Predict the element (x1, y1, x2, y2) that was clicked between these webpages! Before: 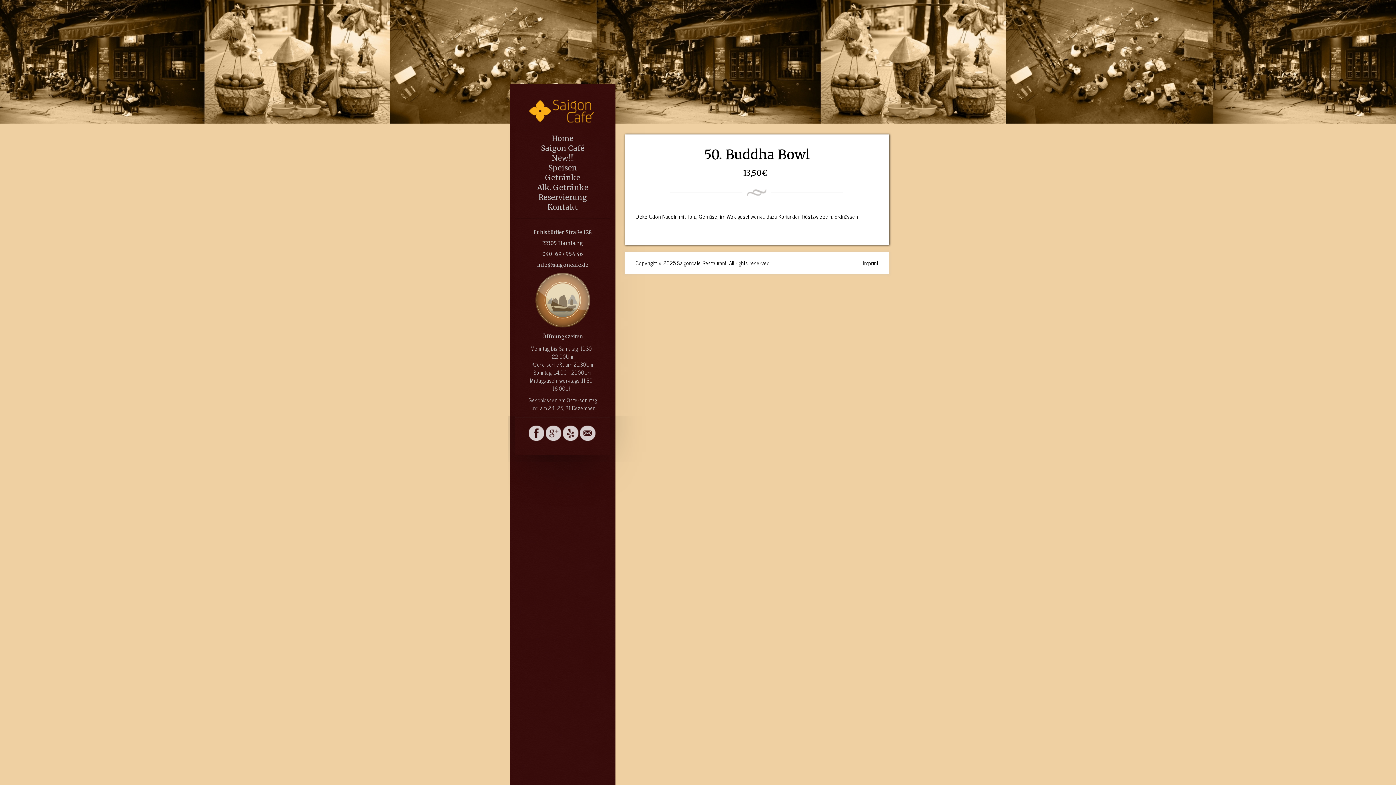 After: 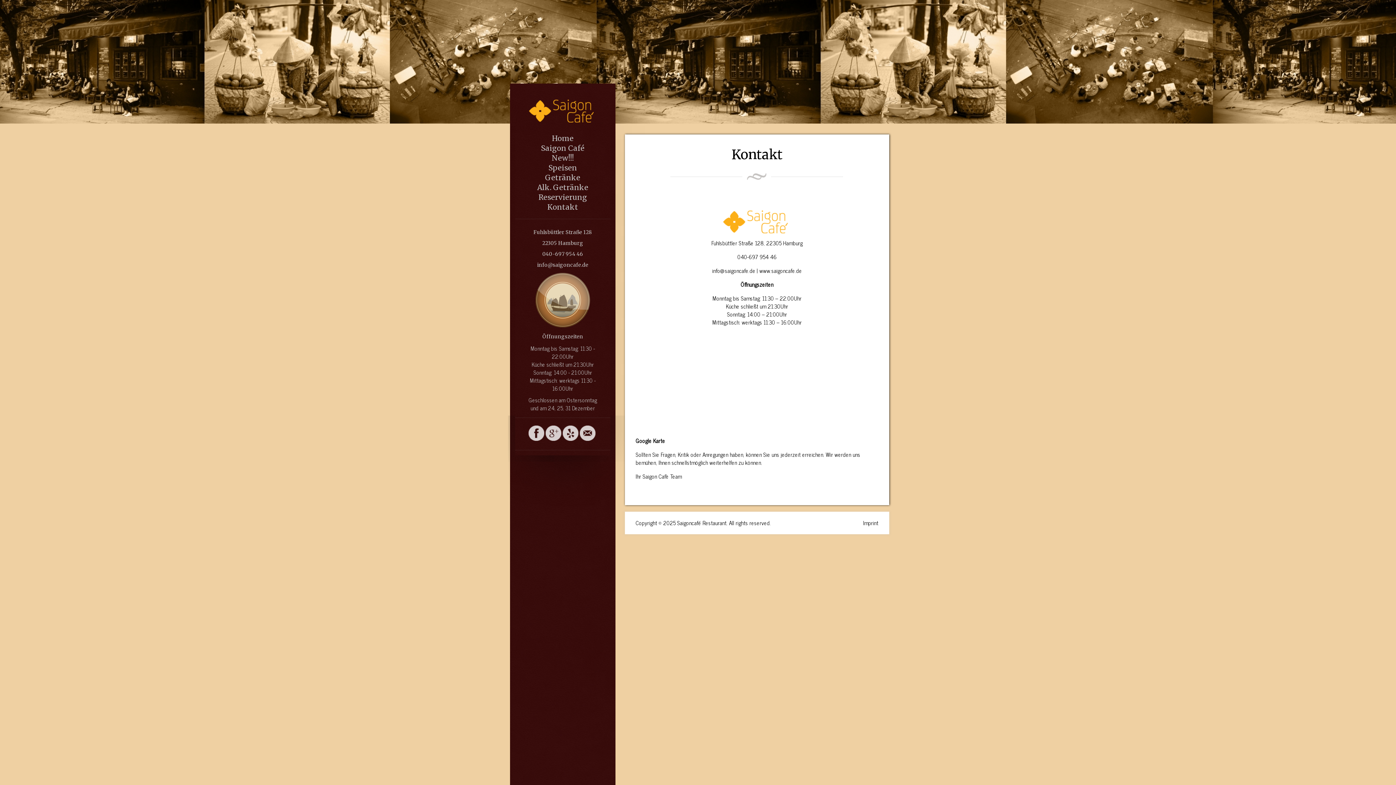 Action: label: Kontakt bbox: (515, 202, 610, 212)